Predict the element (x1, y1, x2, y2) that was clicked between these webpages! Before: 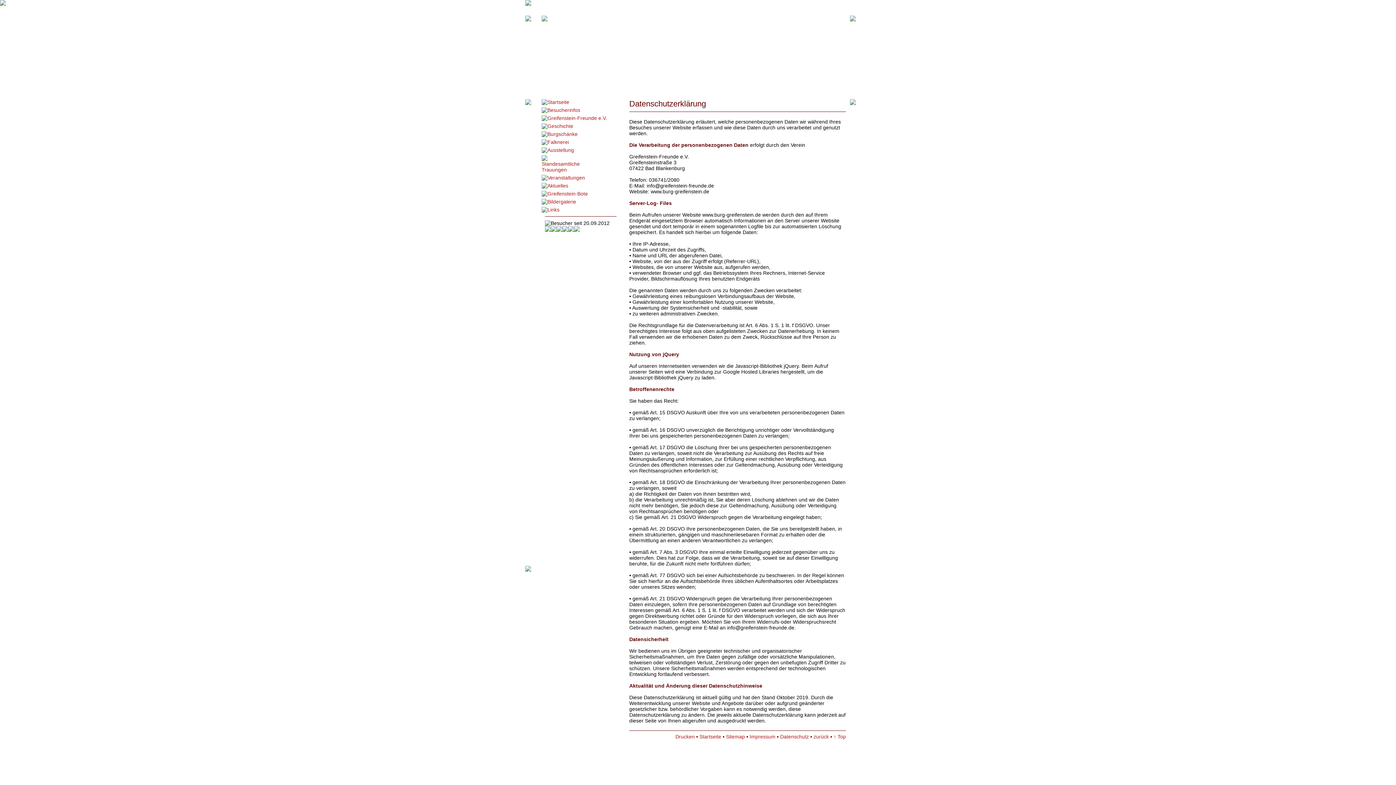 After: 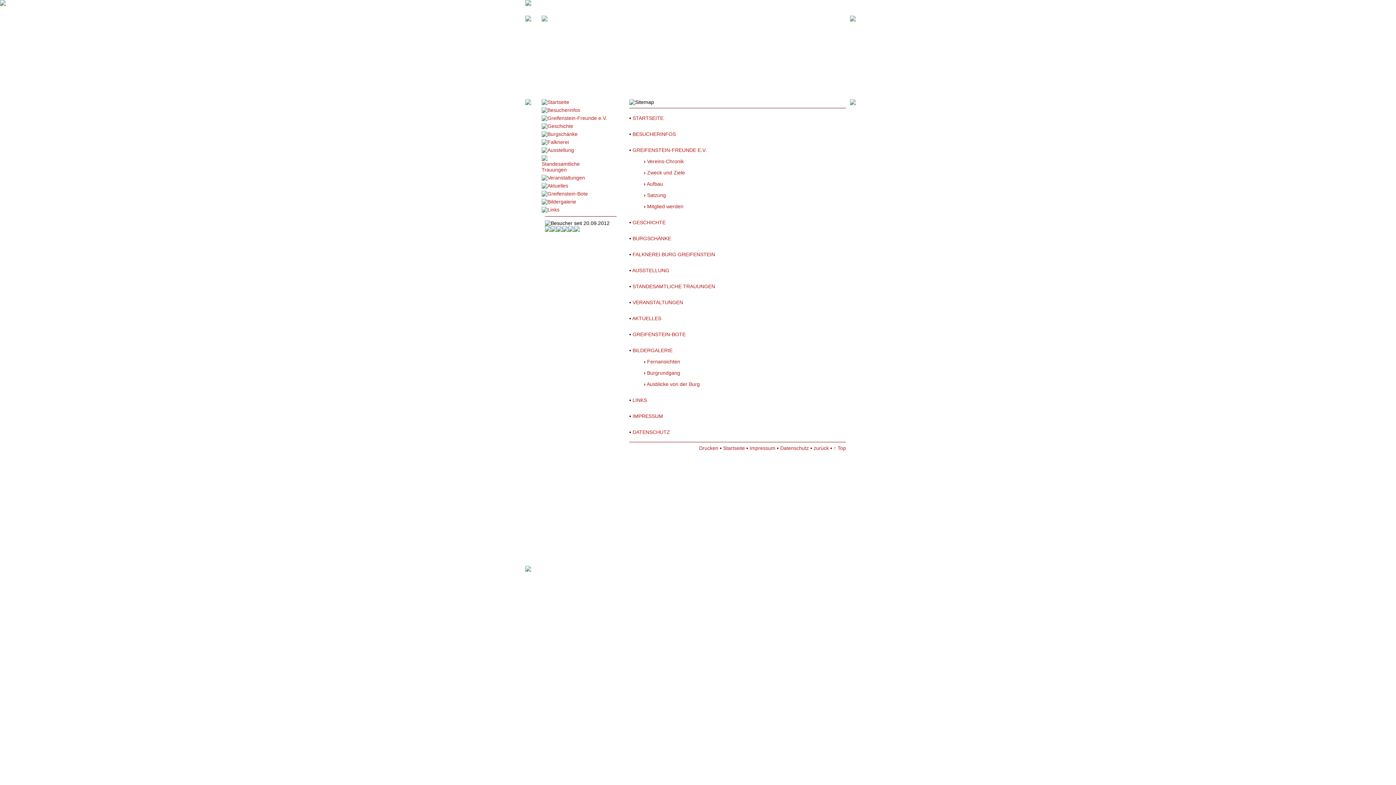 Action: label: Sitemap bbox: (726, 734, 745, 740)